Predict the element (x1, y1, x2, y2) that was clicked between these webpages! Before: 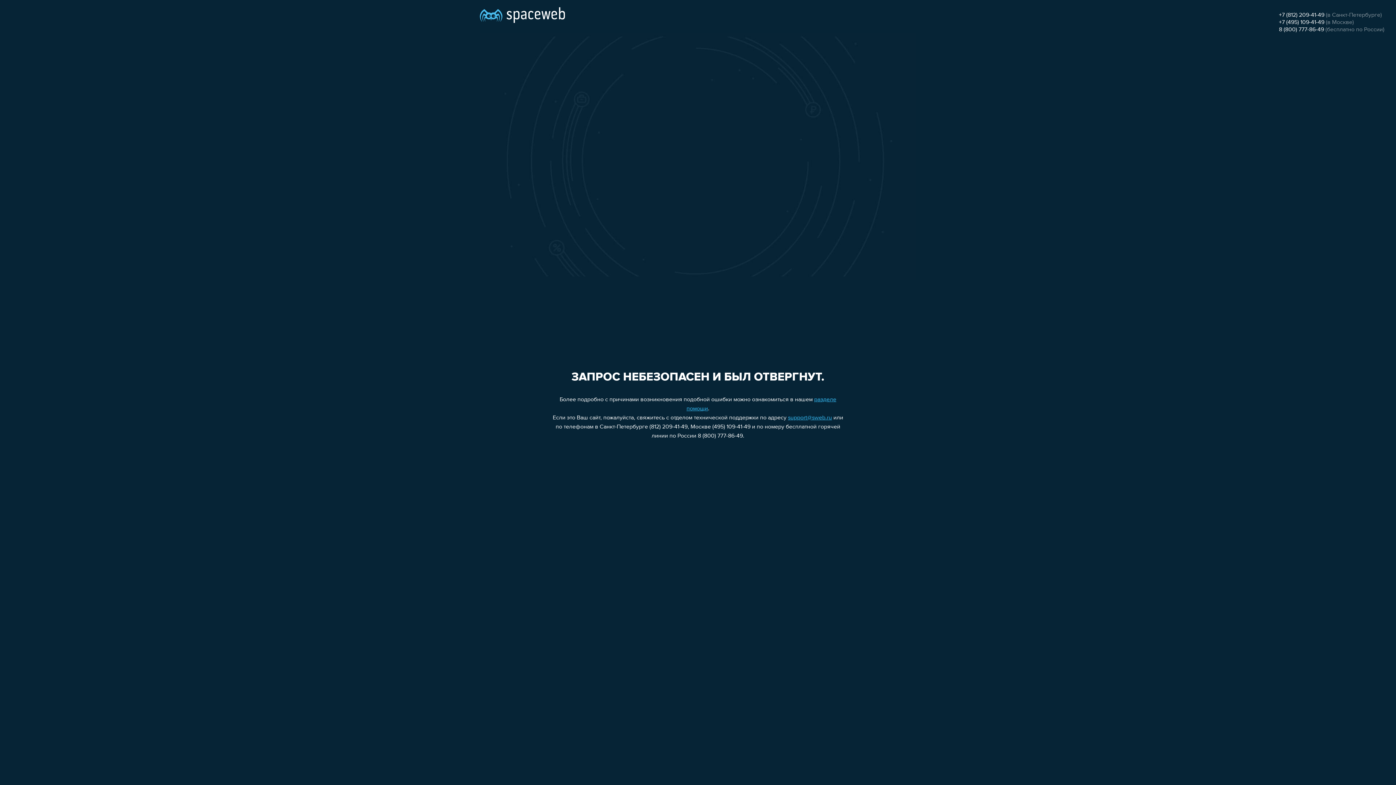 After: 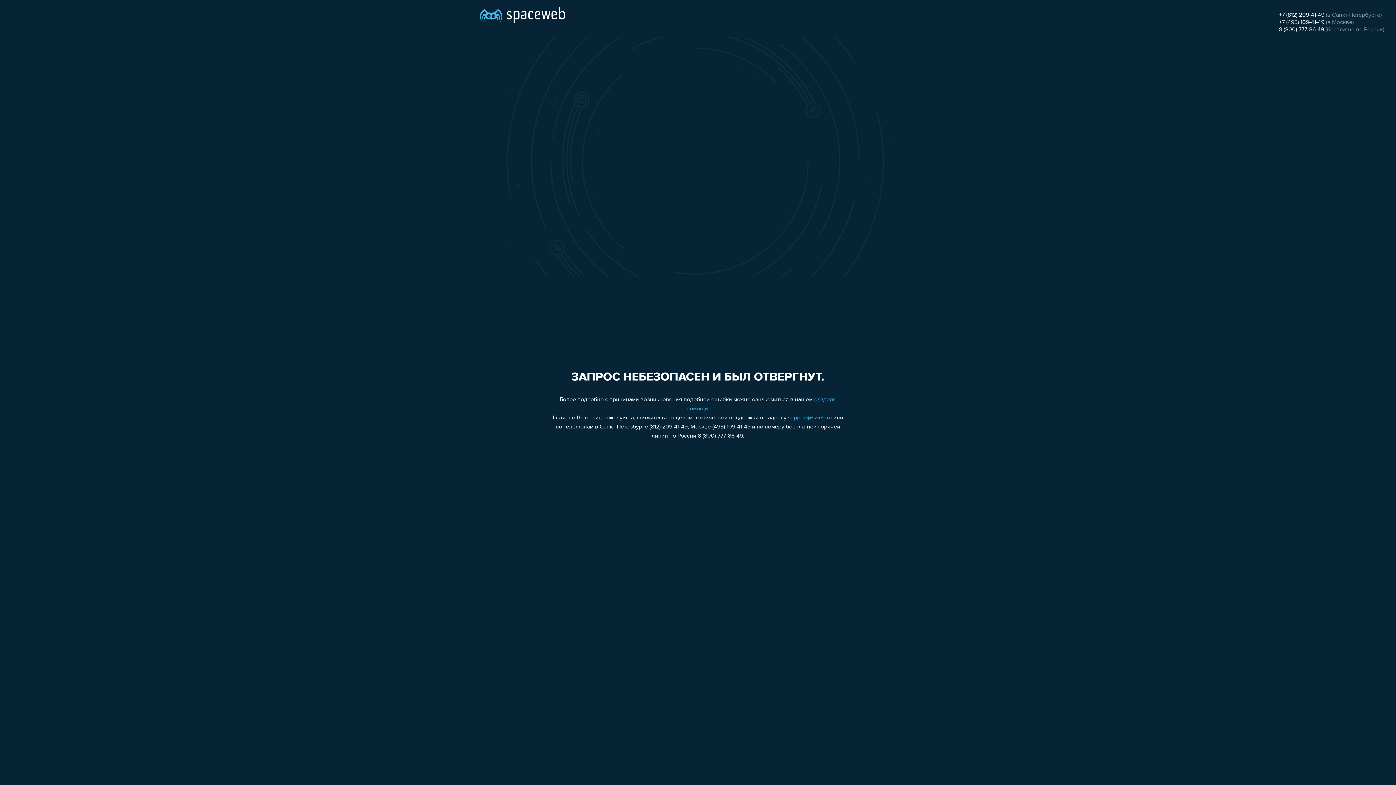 Action: bbox: (788, 415, 832, 421) label: support@sweb.ru